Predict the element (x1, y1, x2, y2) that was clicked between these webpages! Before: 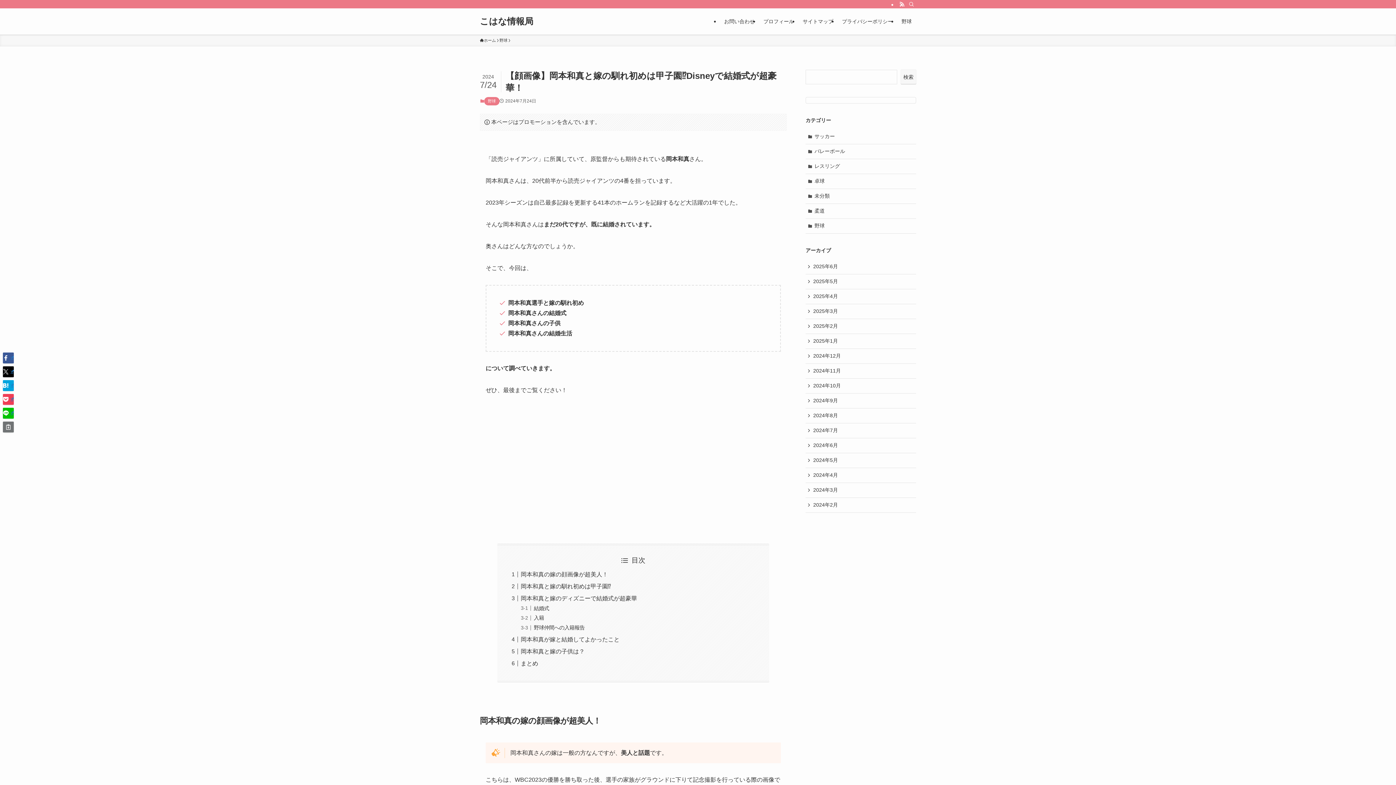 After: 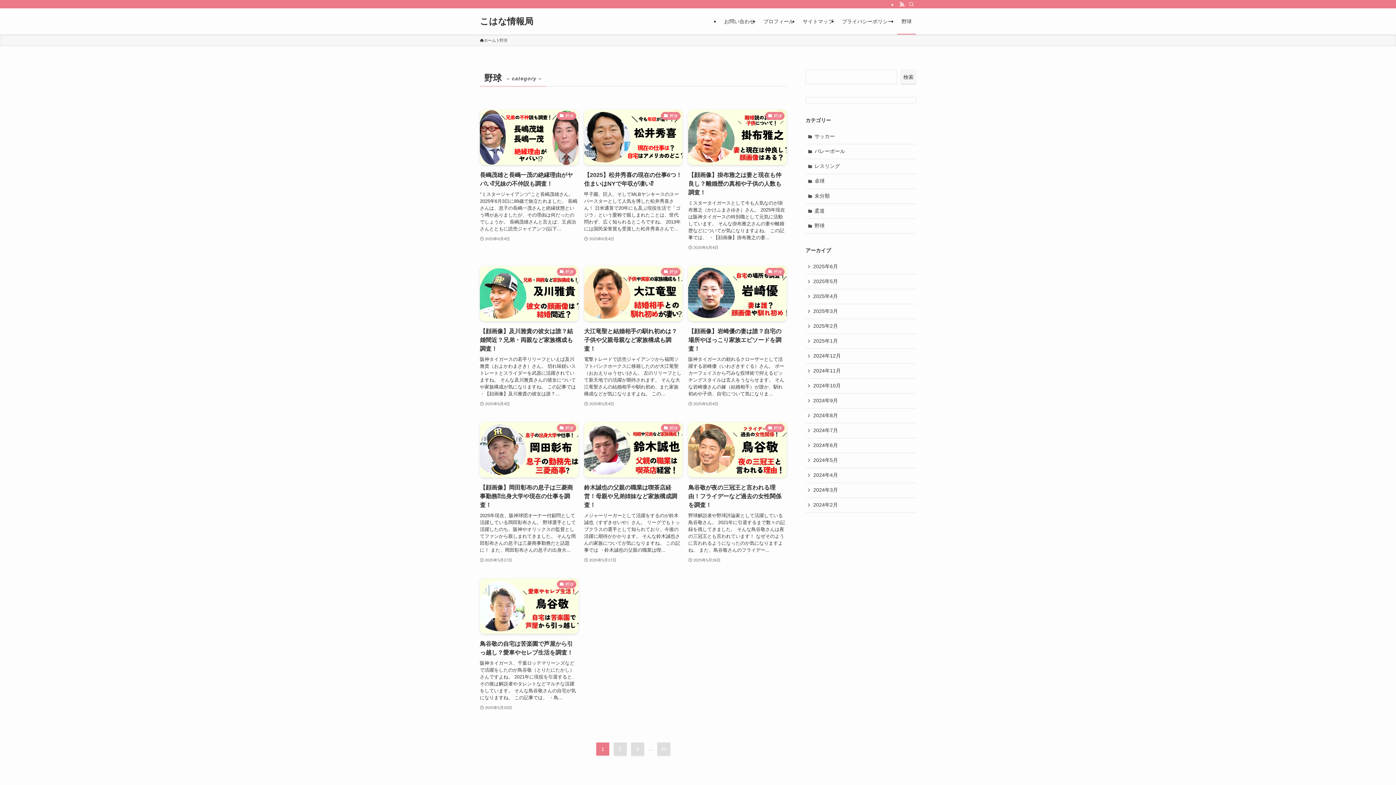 Action: label: 野球 bbox: (499, 37, 507, 43)